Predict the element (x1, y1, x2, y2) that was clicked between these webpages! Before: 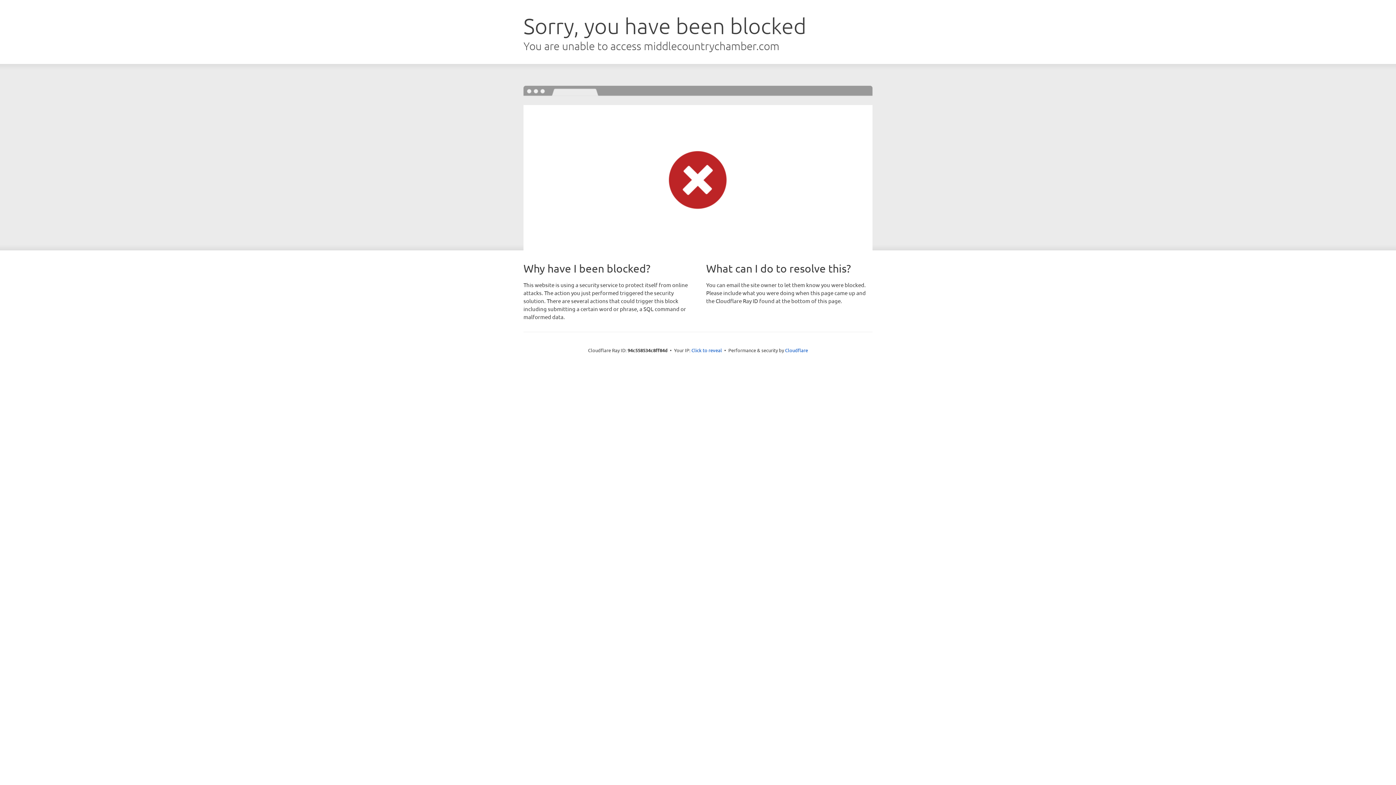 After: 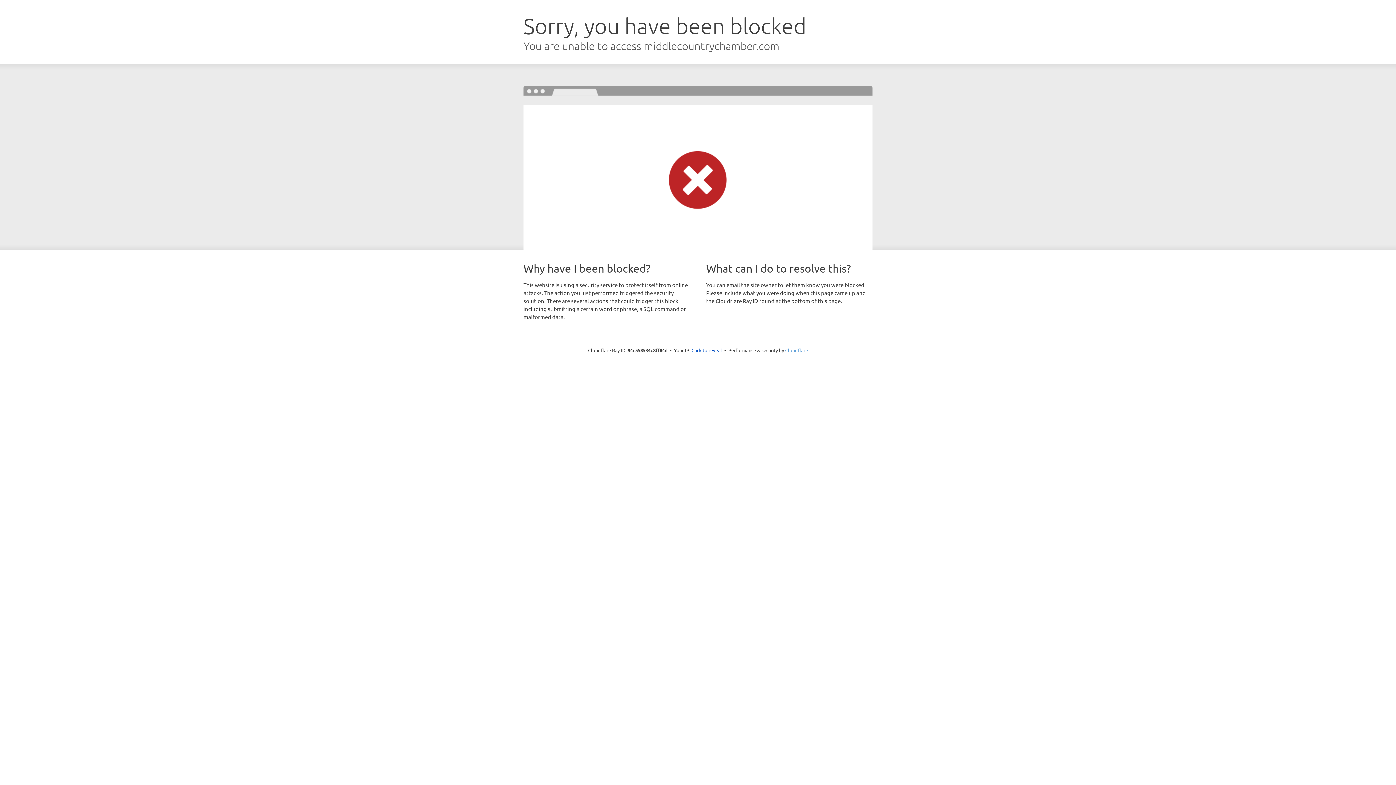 Action: bbox: (785, 347, 808, 353) label: Cloudflare